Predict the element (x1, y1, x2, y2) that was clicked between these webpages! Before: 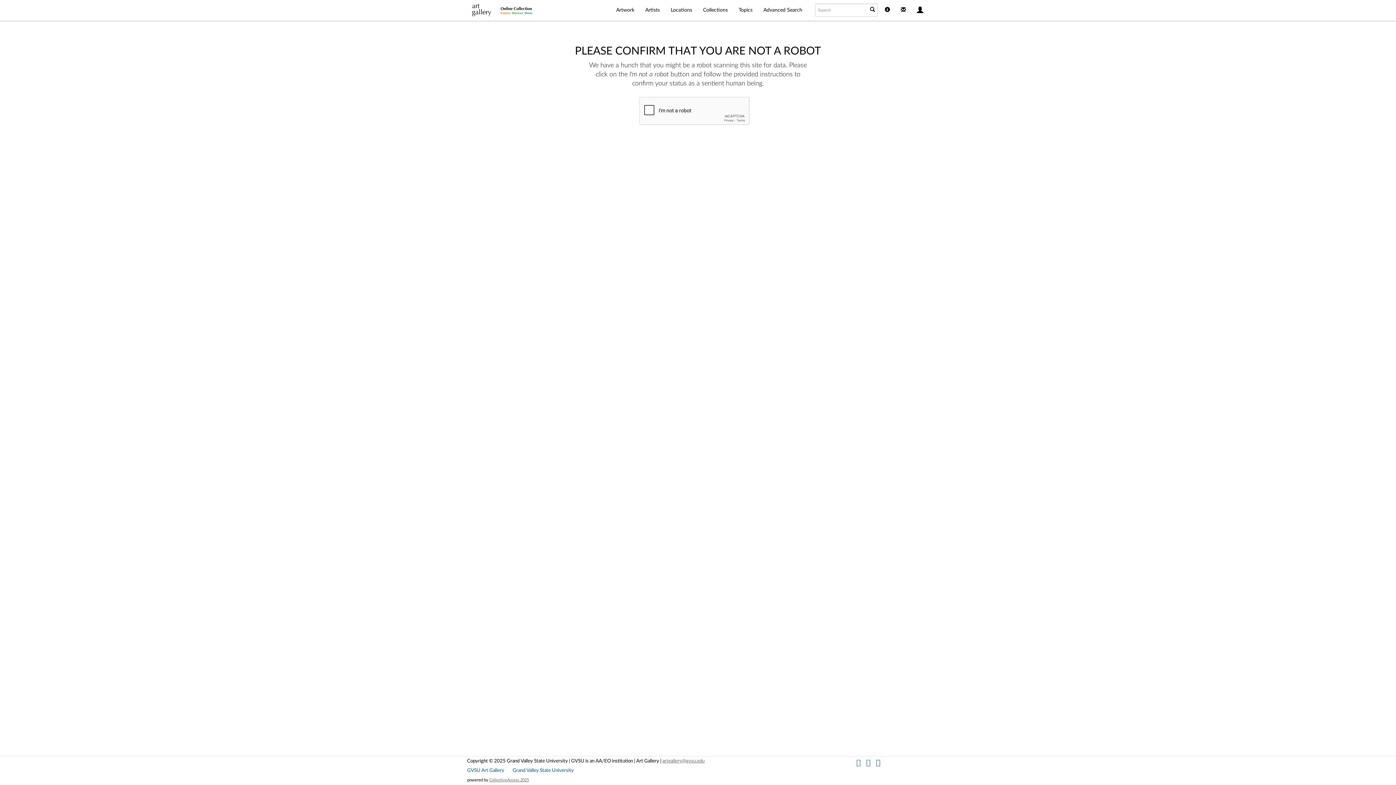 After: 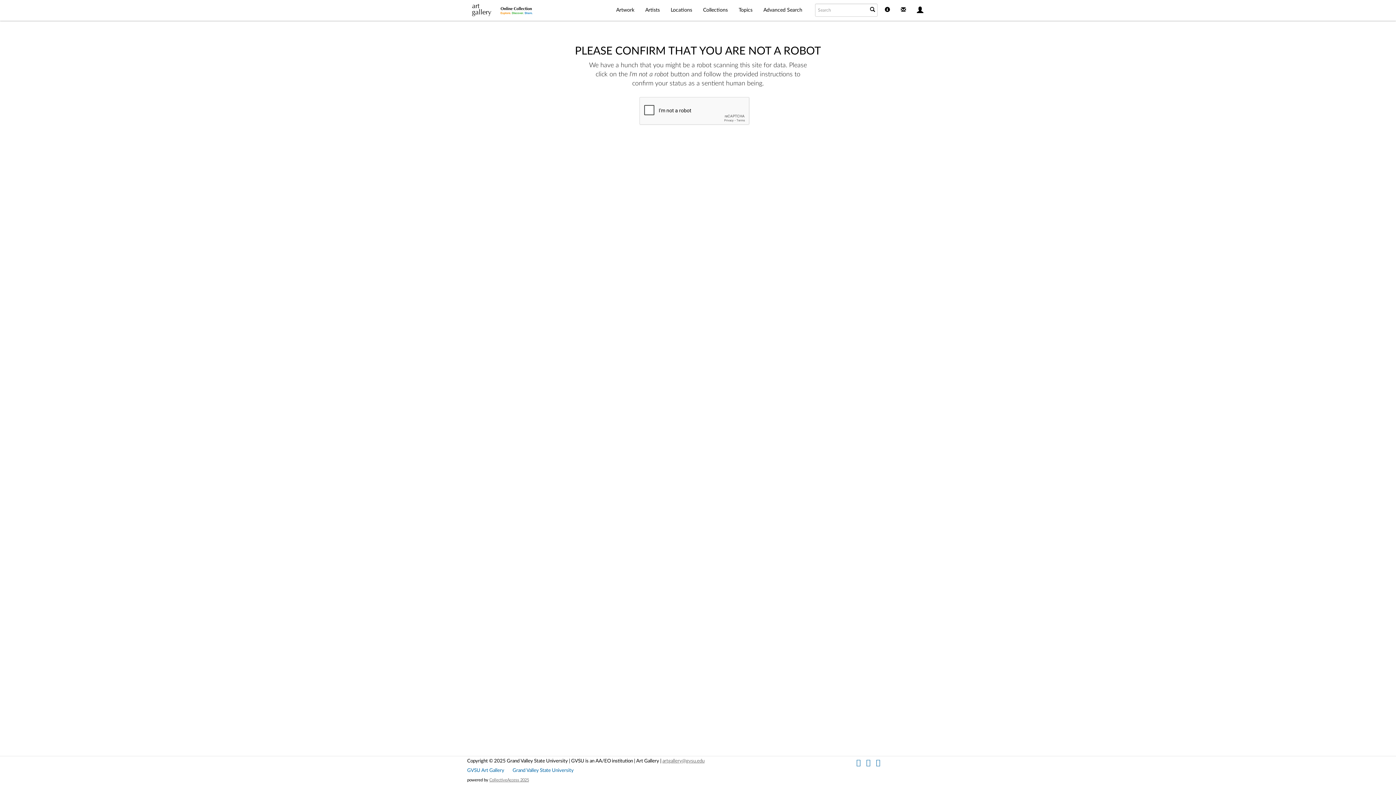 Action: bbox: (895, 0, 911, 20)